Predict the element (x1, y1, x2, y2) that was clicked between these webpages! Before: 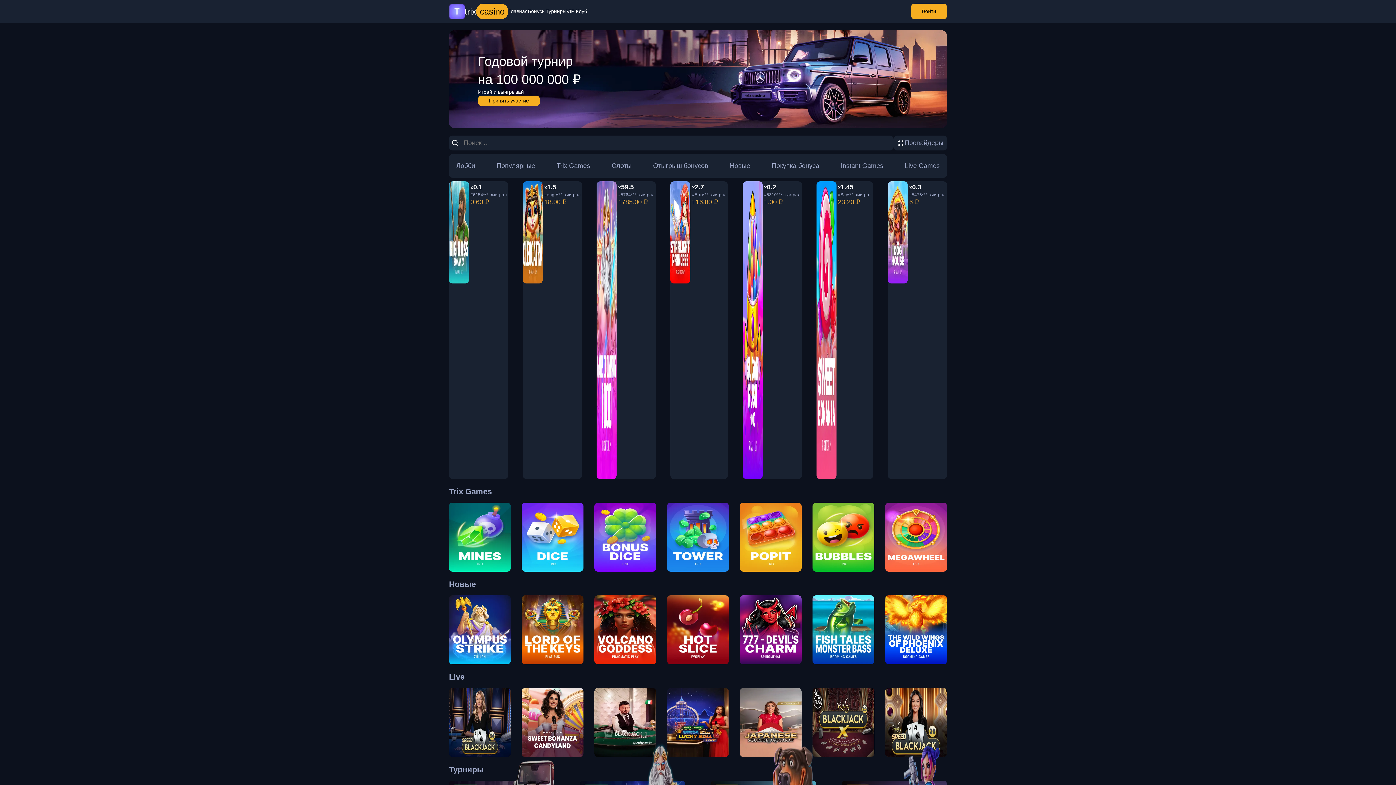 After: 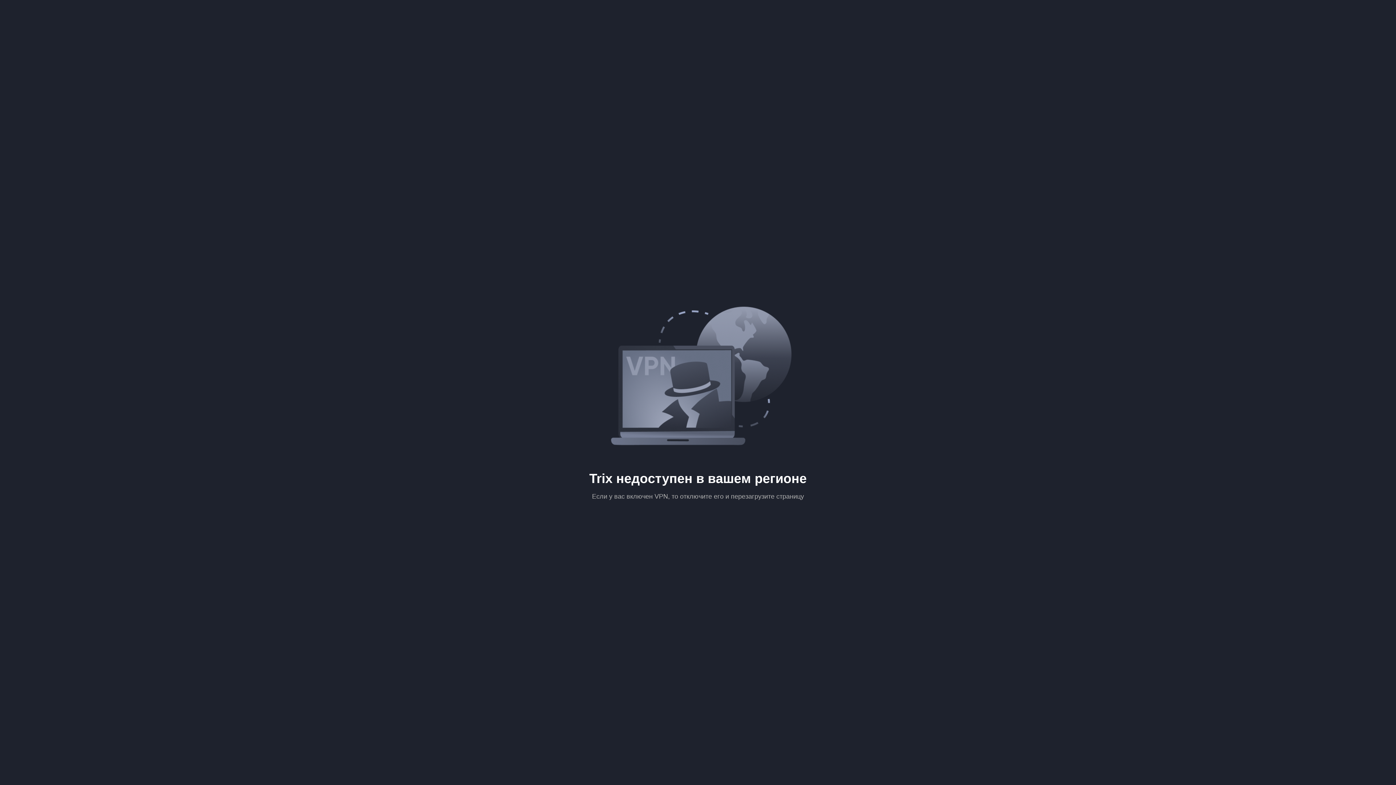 Action: bbox: (905, 161, 940, 170) label: Live Games